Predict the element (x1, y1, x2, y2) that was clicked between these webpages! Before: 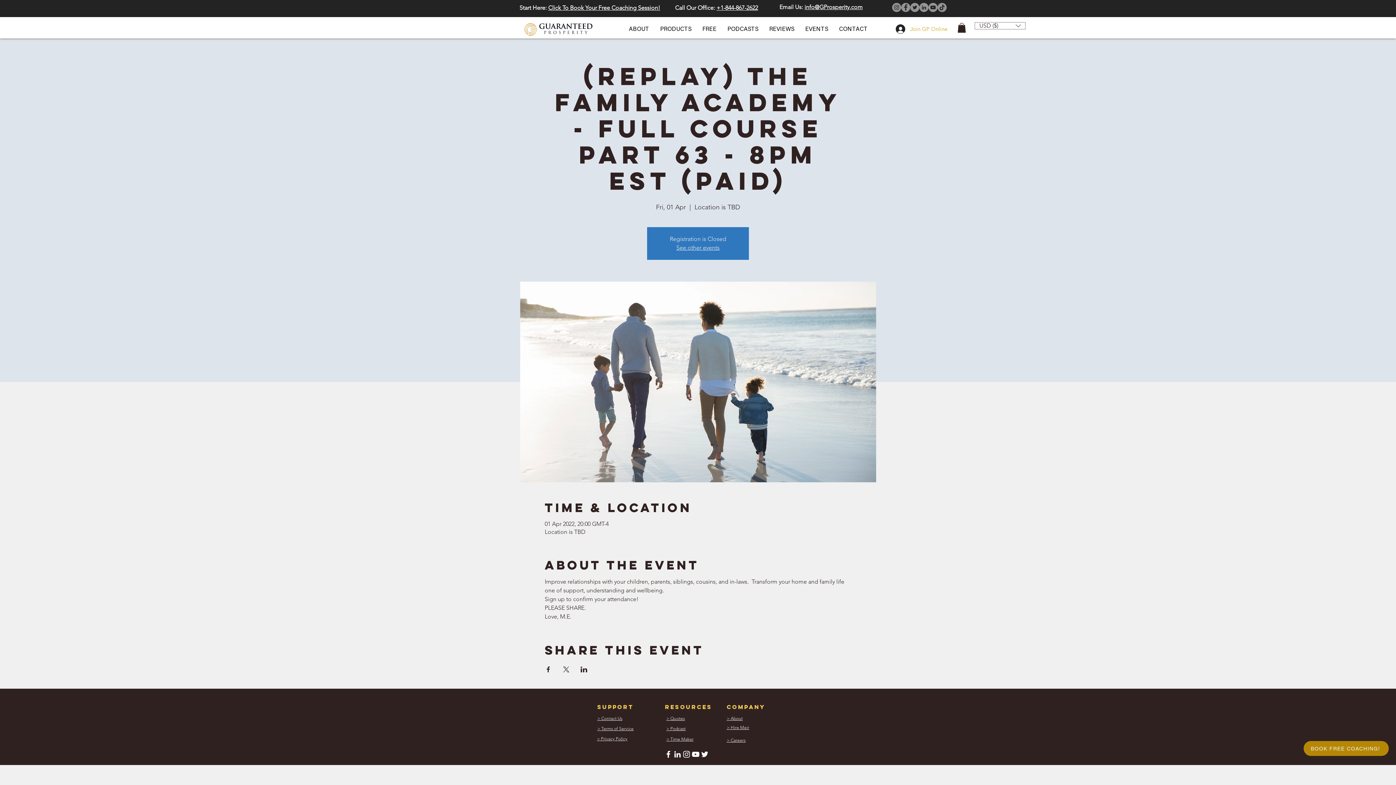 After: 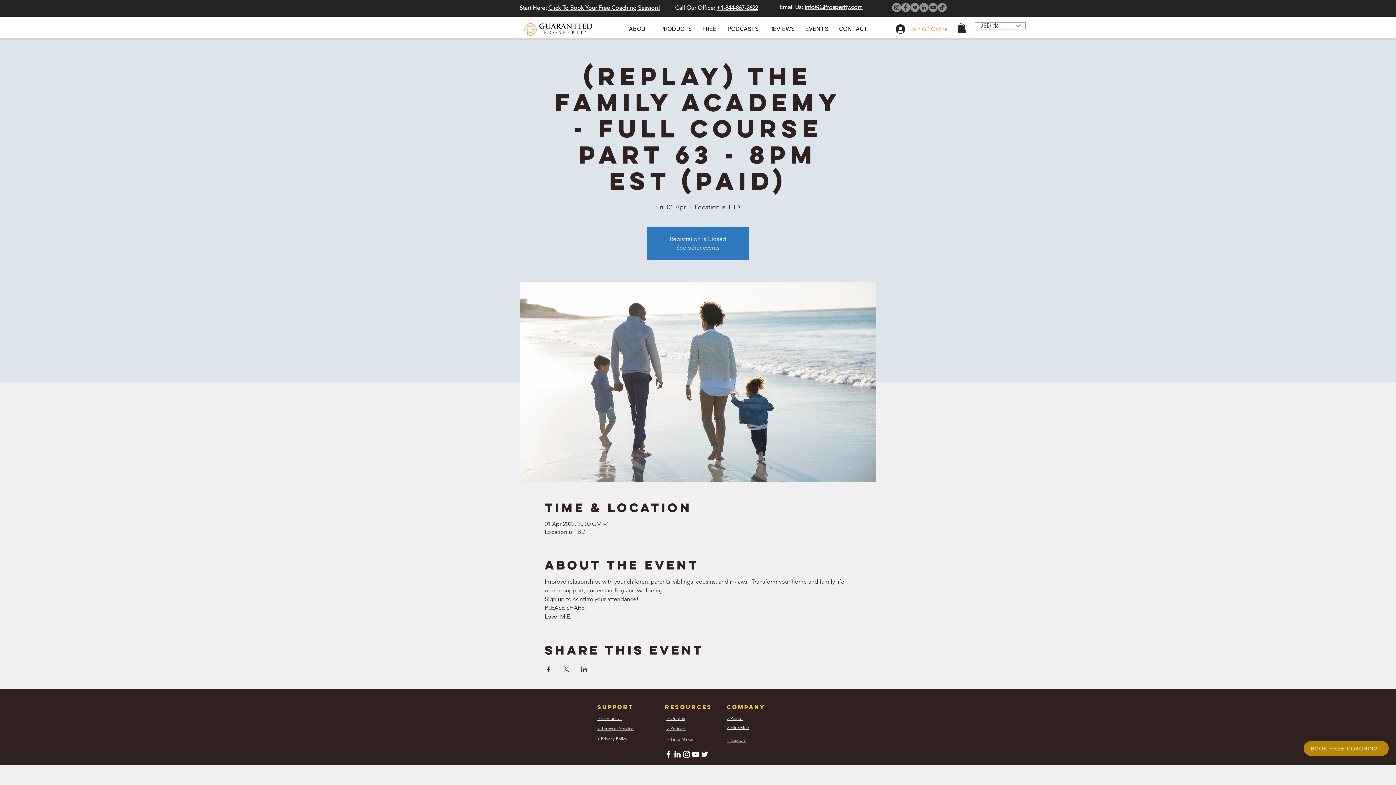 Action: label: info@GProsperity.com bbox: (804, 3, 862, 10)